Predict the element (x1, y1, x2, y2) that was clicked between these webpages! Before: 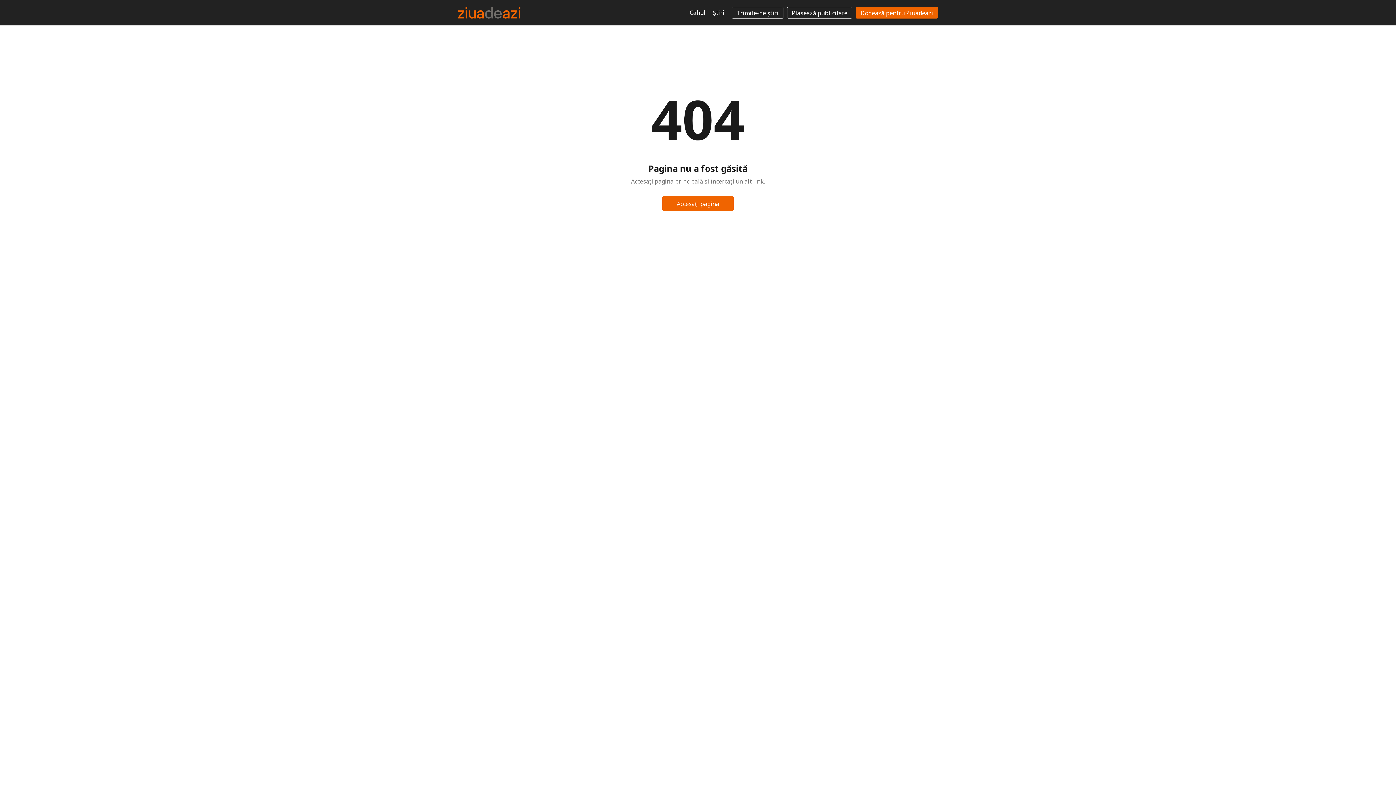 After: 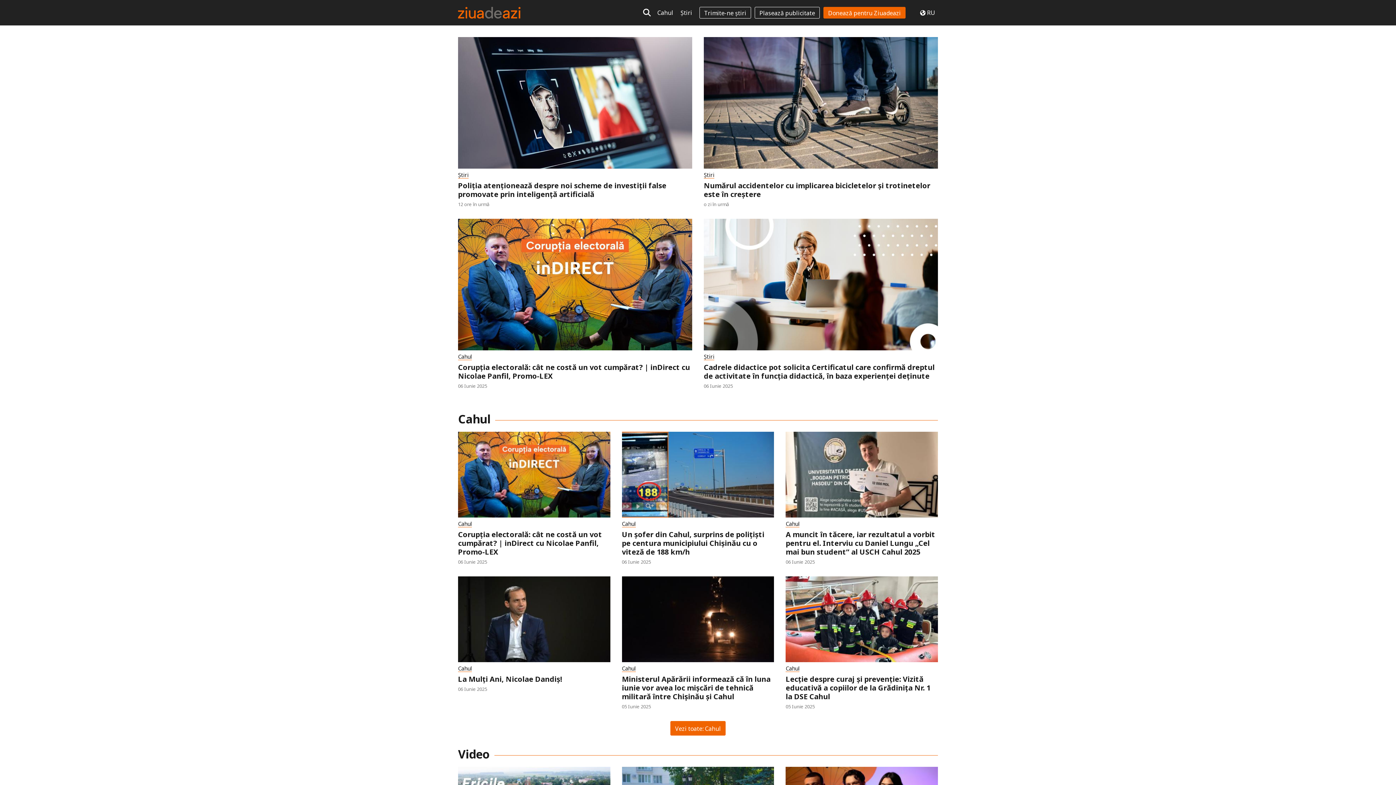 Action: label: Accesați pagina principală bbox: (662, 196, 733, 210)